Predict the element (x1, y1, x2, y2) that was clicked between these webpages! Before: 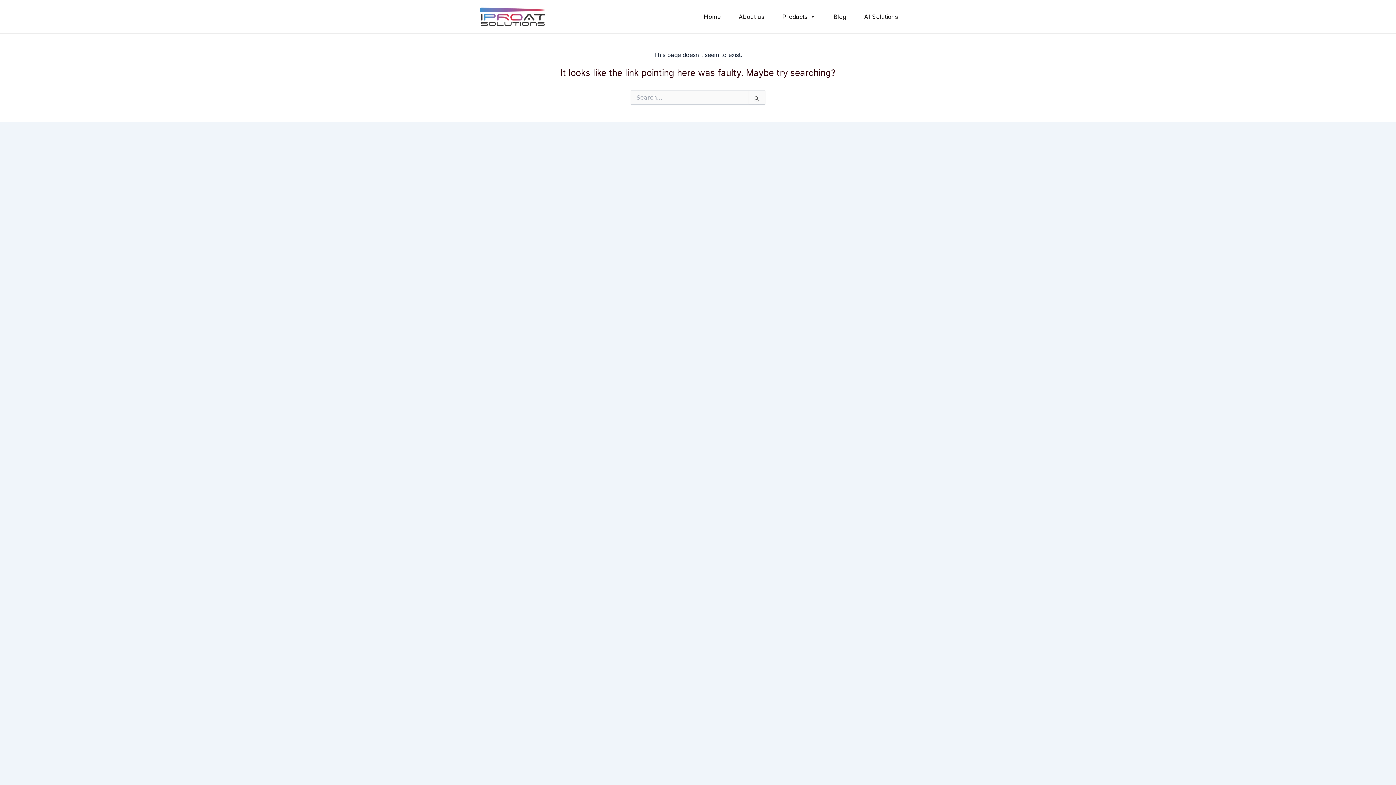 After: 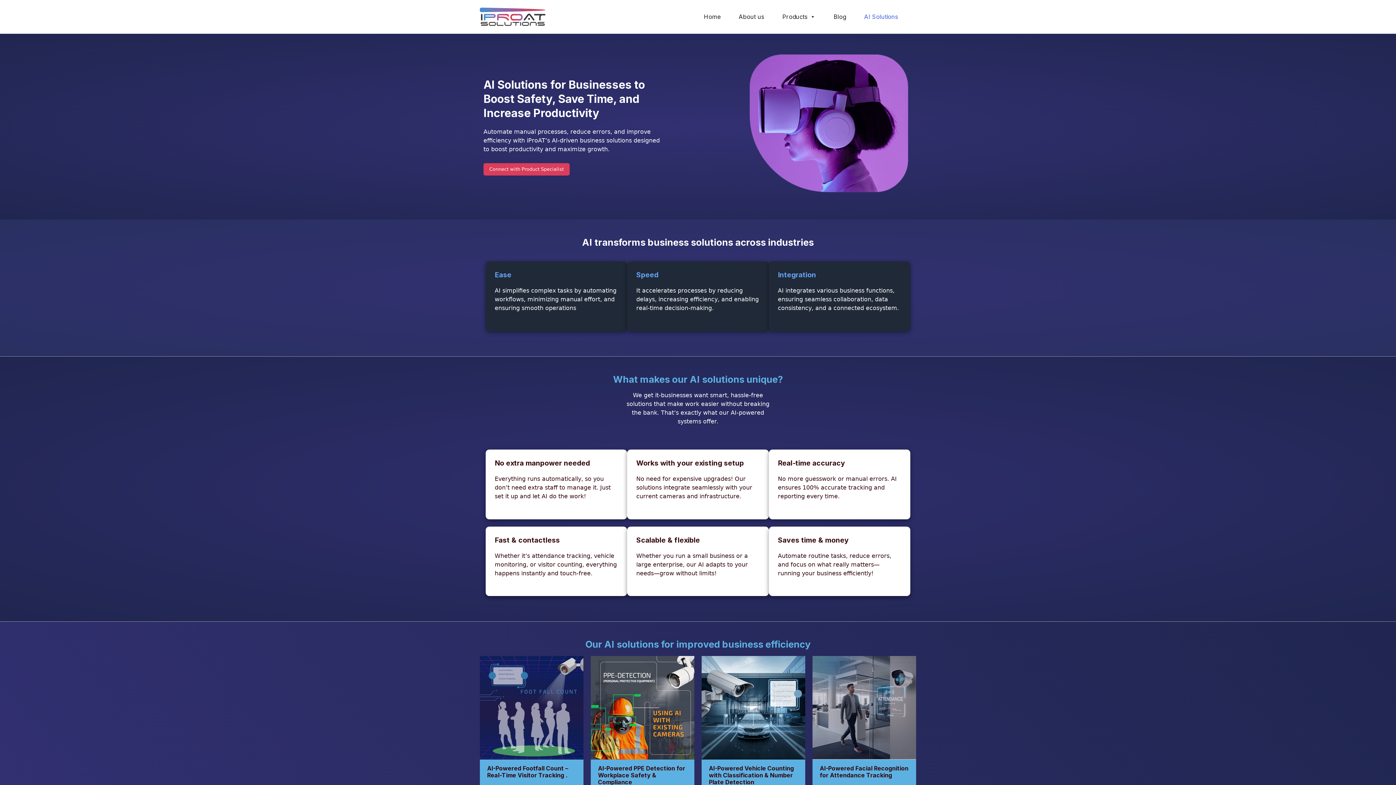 Action: bbox: (864, 9, 898, 24) label: AI Solutions